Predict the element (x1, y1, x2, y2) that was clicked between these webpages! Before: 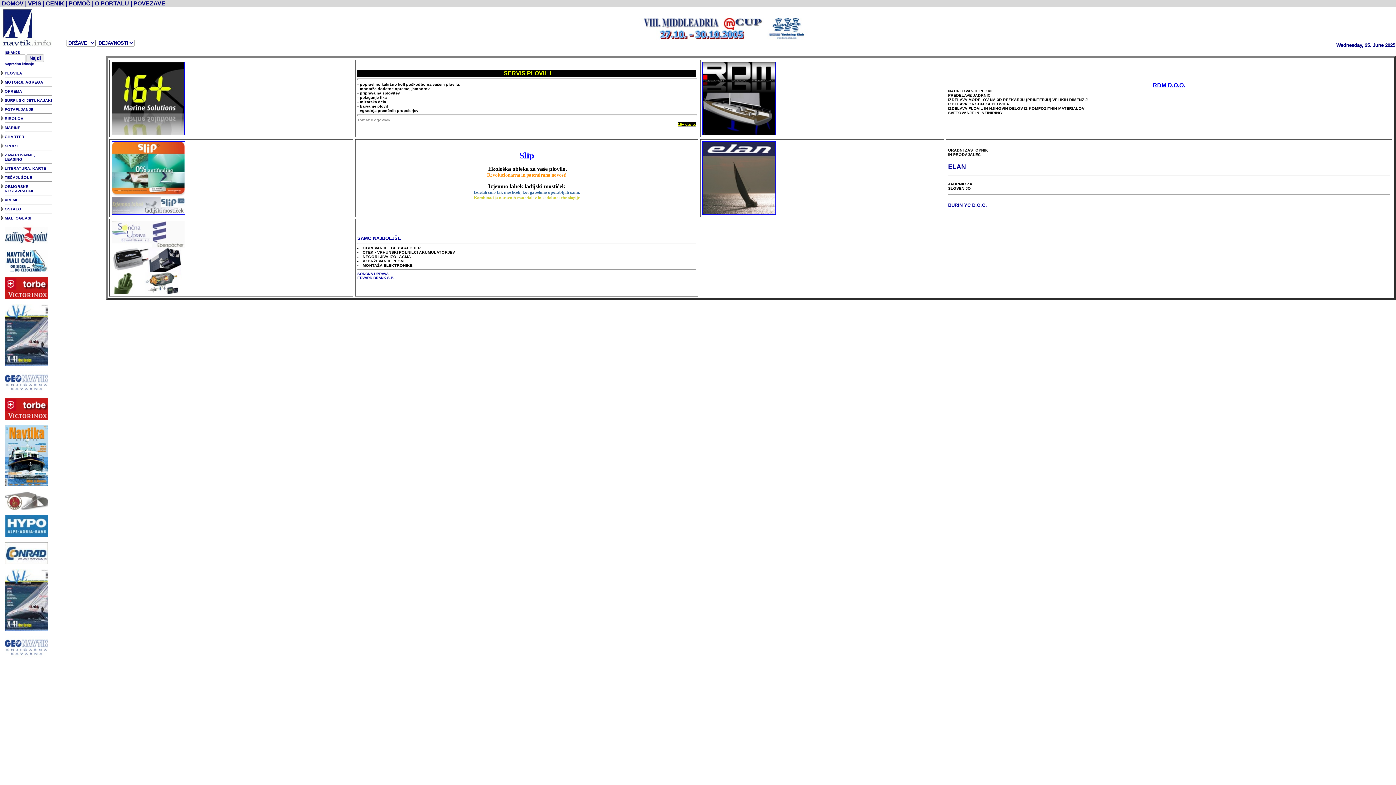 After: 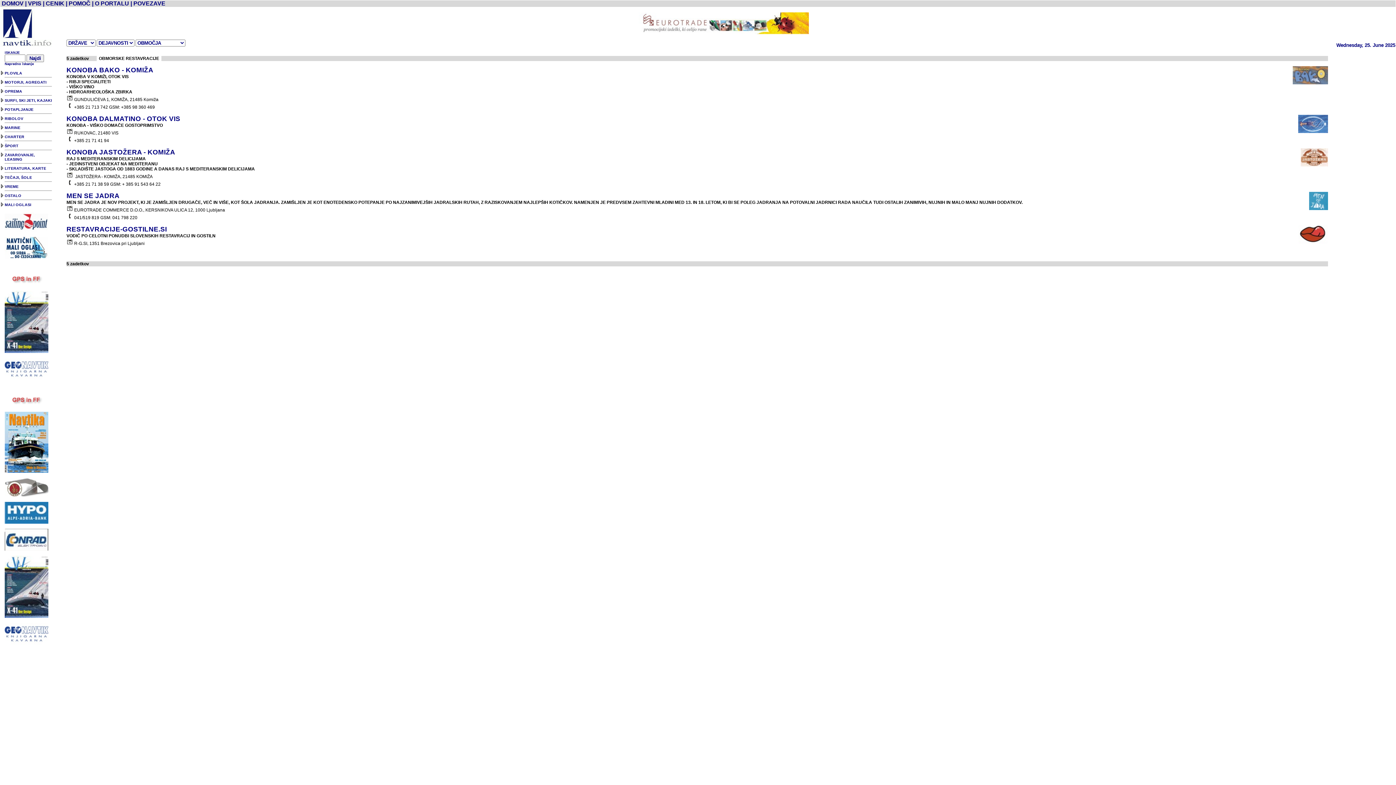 Action: label: OBMORSKE RESTAVRACIJE bbox: (4, 184, 34, 193)